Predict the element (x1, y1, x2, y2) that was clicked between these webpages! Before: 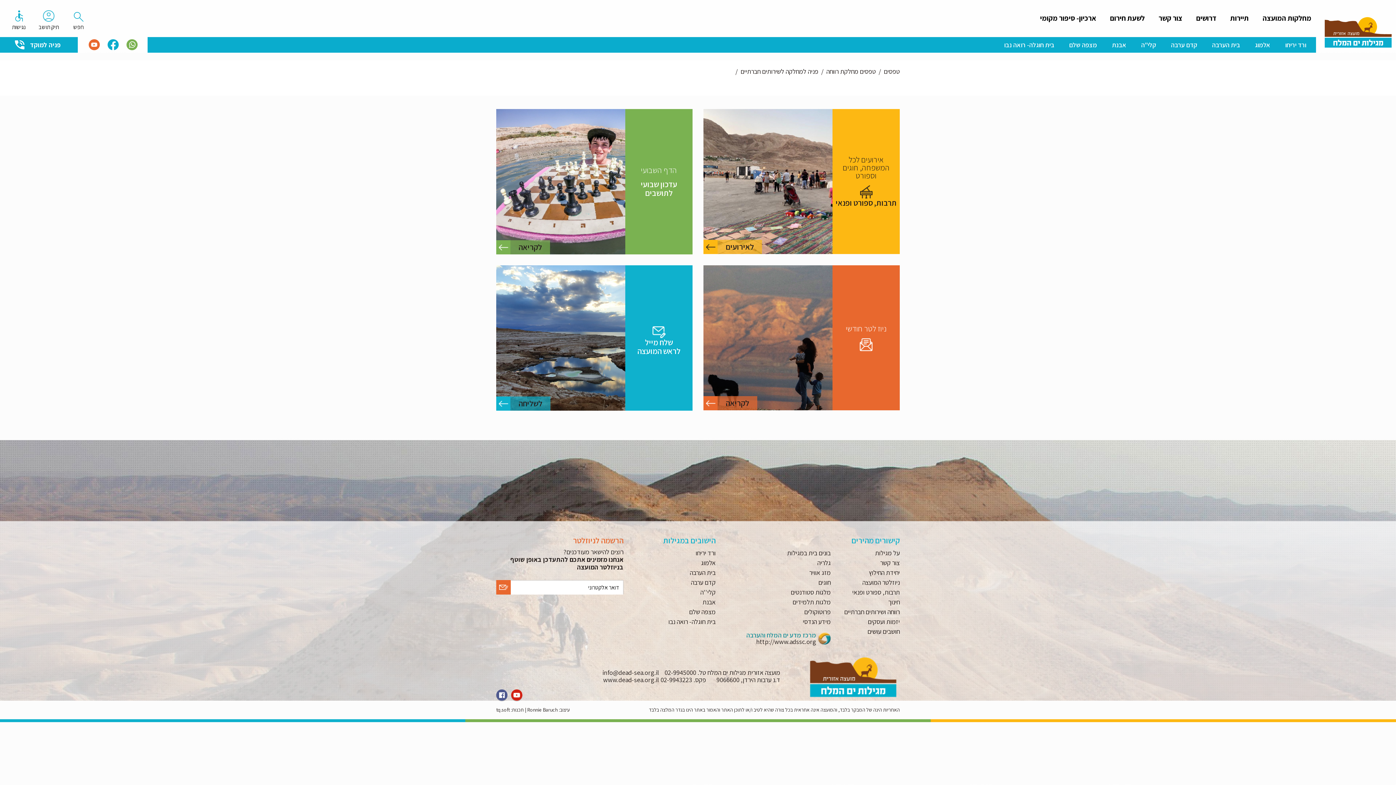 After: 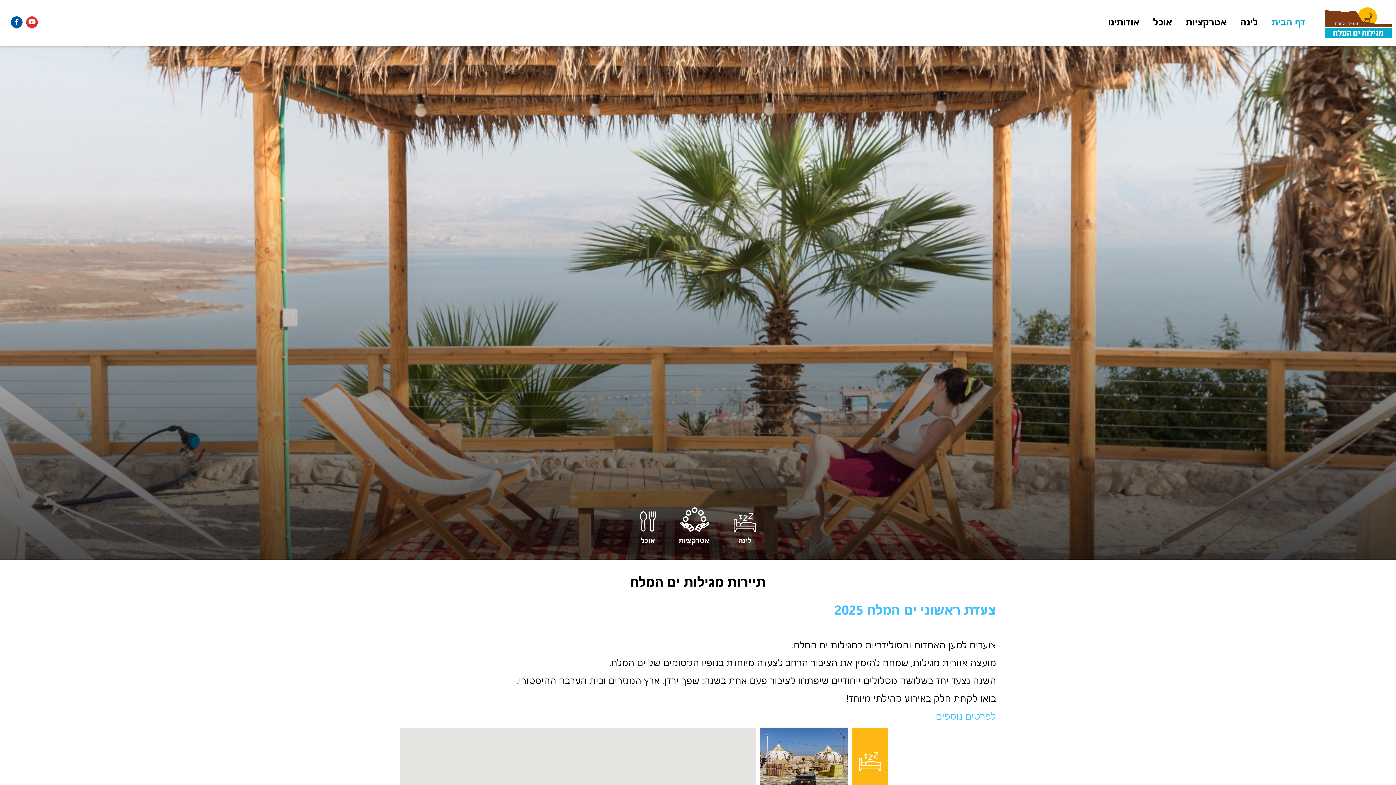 Action: bbox: (1230, 10, 1249, 25) label: תיירות